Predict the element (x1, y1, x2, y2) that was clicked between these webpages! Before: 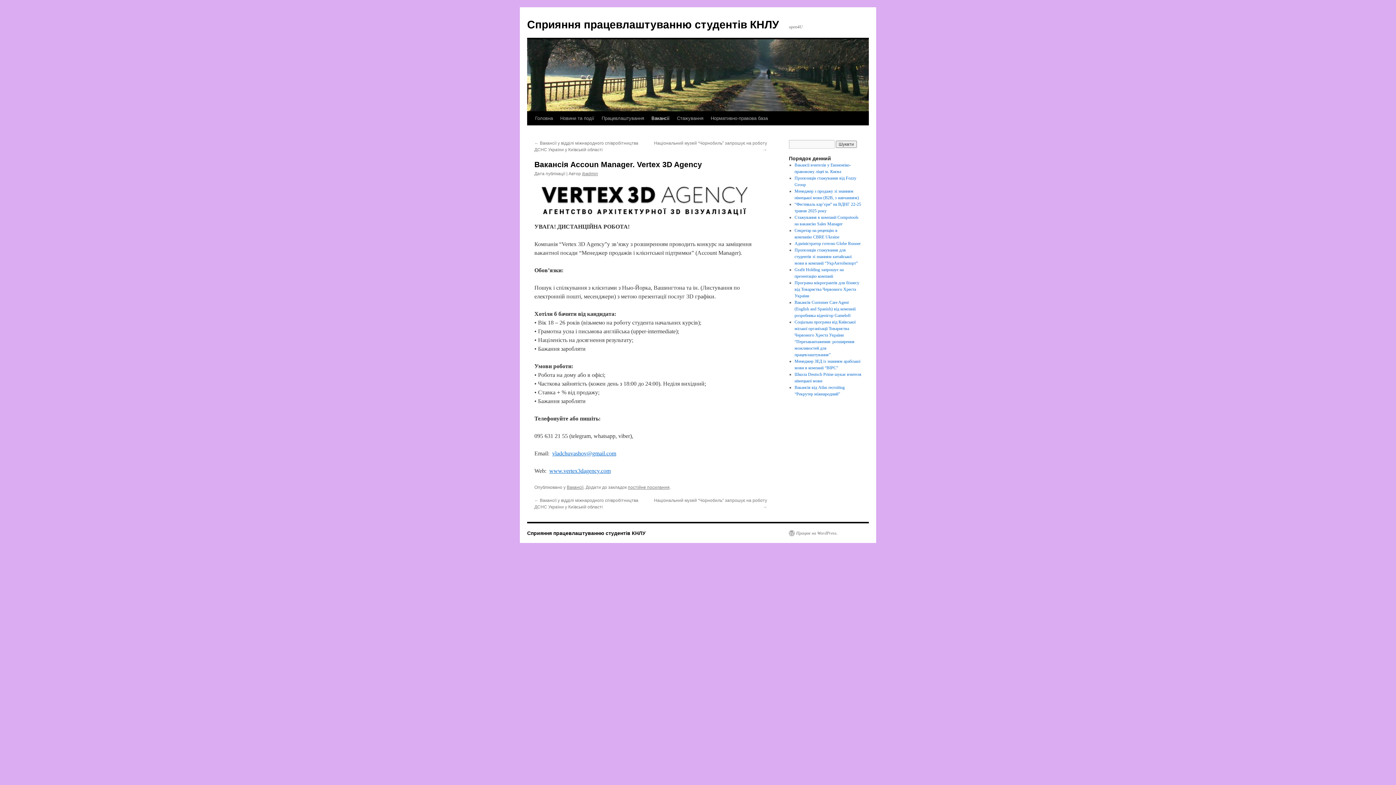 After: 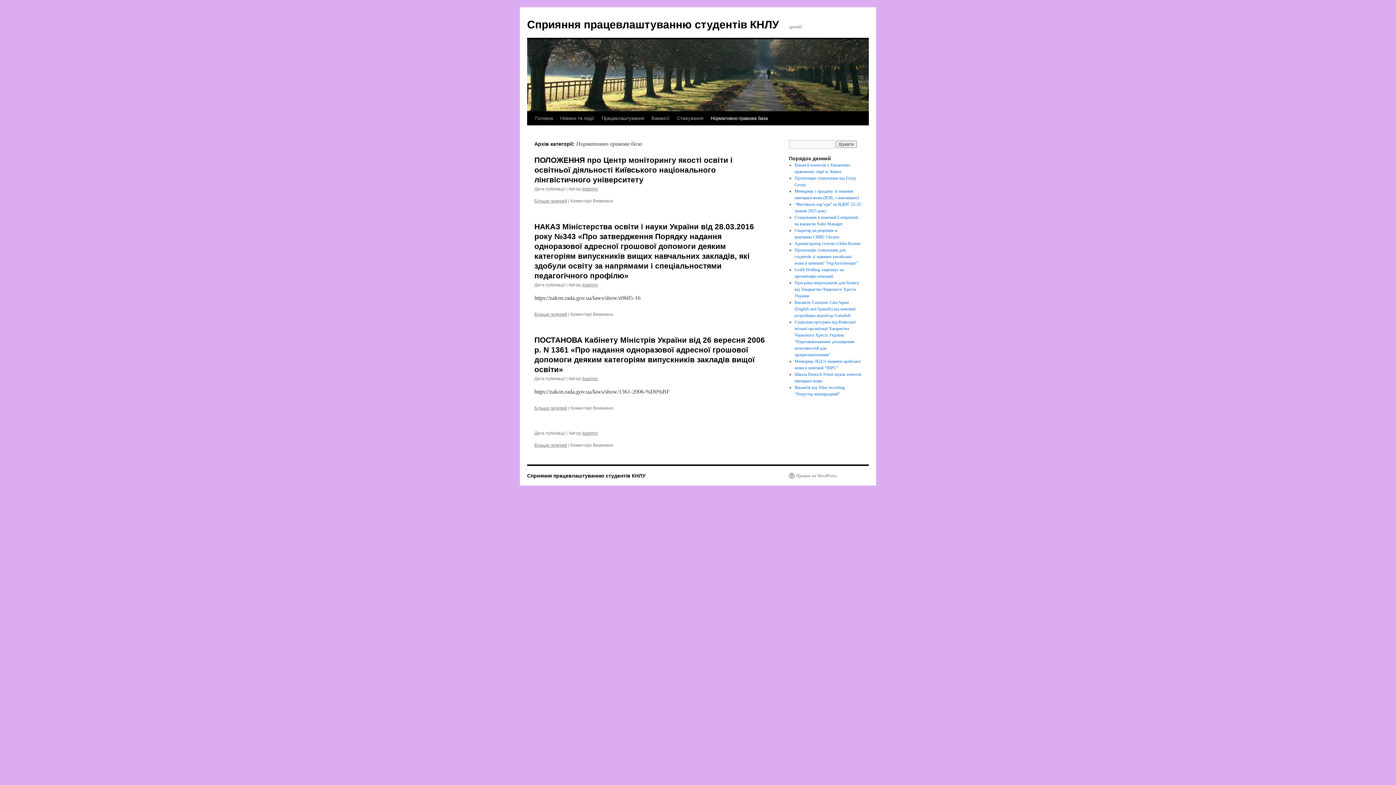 Action: bbox: (707, 111, 771, 125) label: Нормативно-правова база